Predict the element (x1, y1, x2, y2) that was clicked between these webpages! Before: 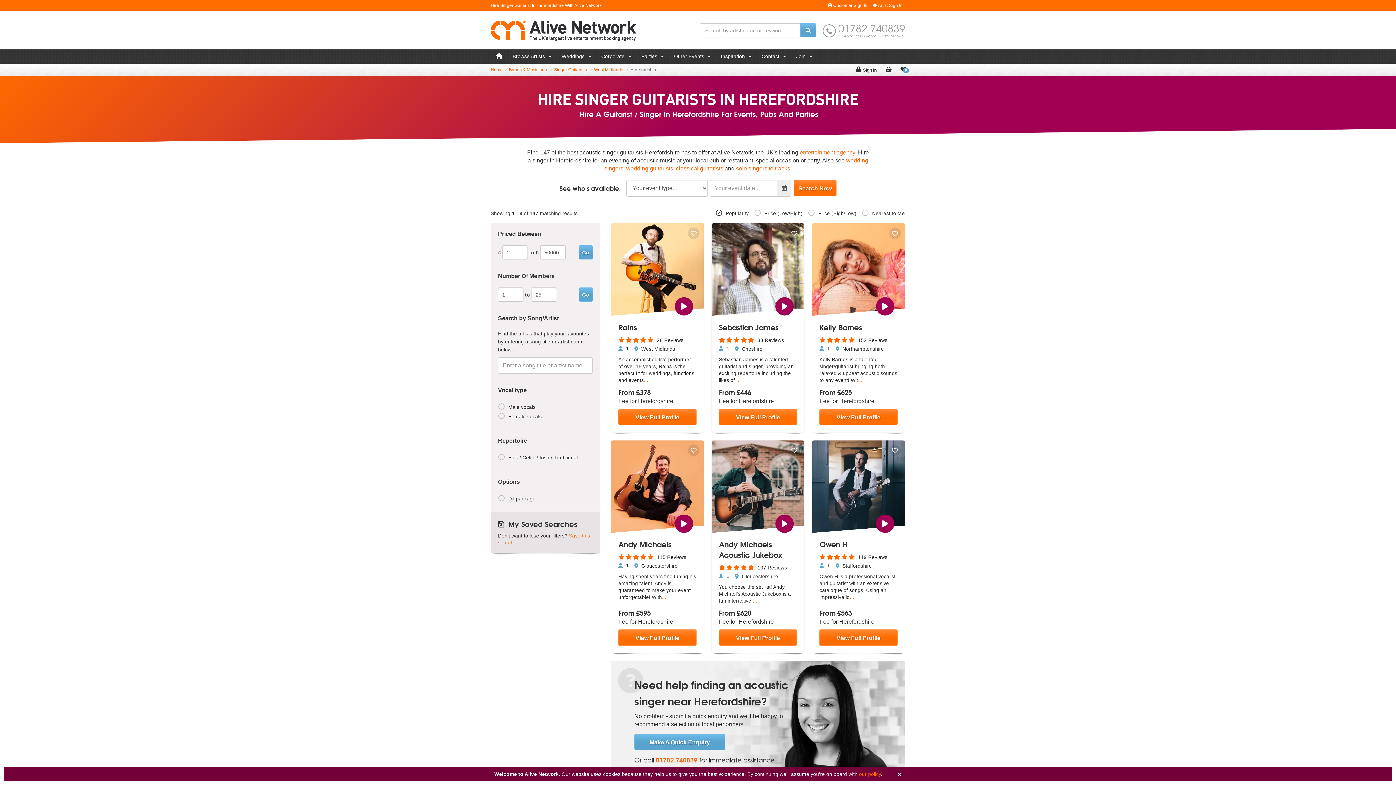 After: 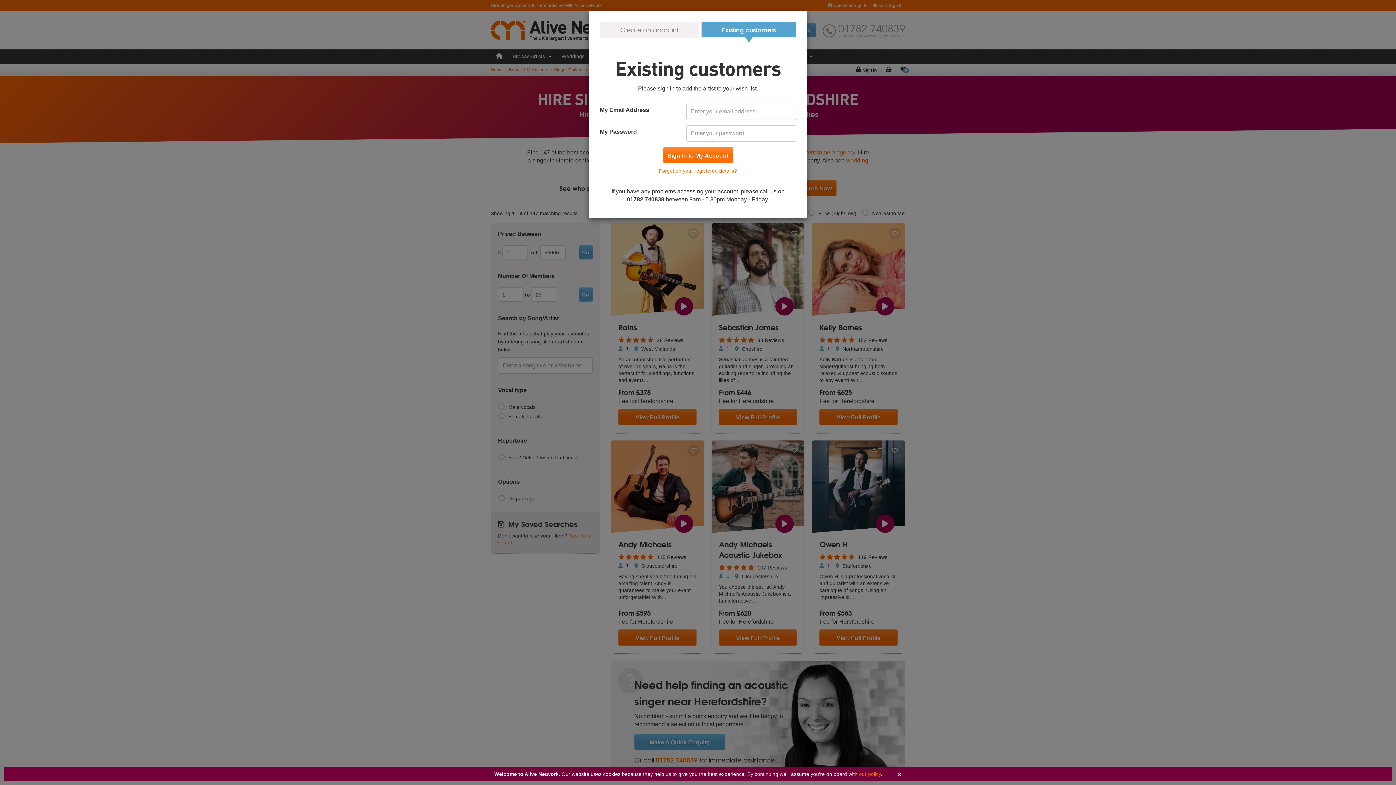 Action: bbox: (788, 227, 800, 239)